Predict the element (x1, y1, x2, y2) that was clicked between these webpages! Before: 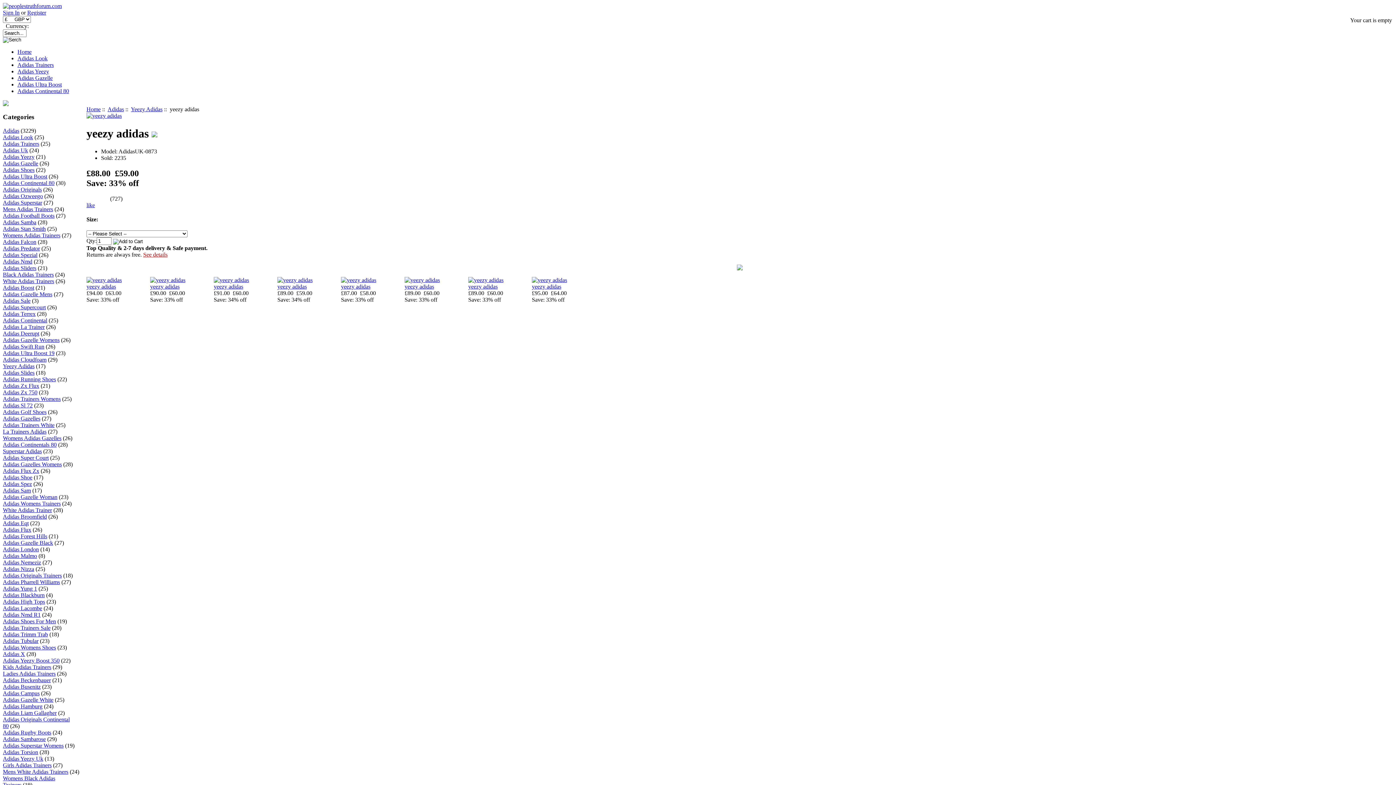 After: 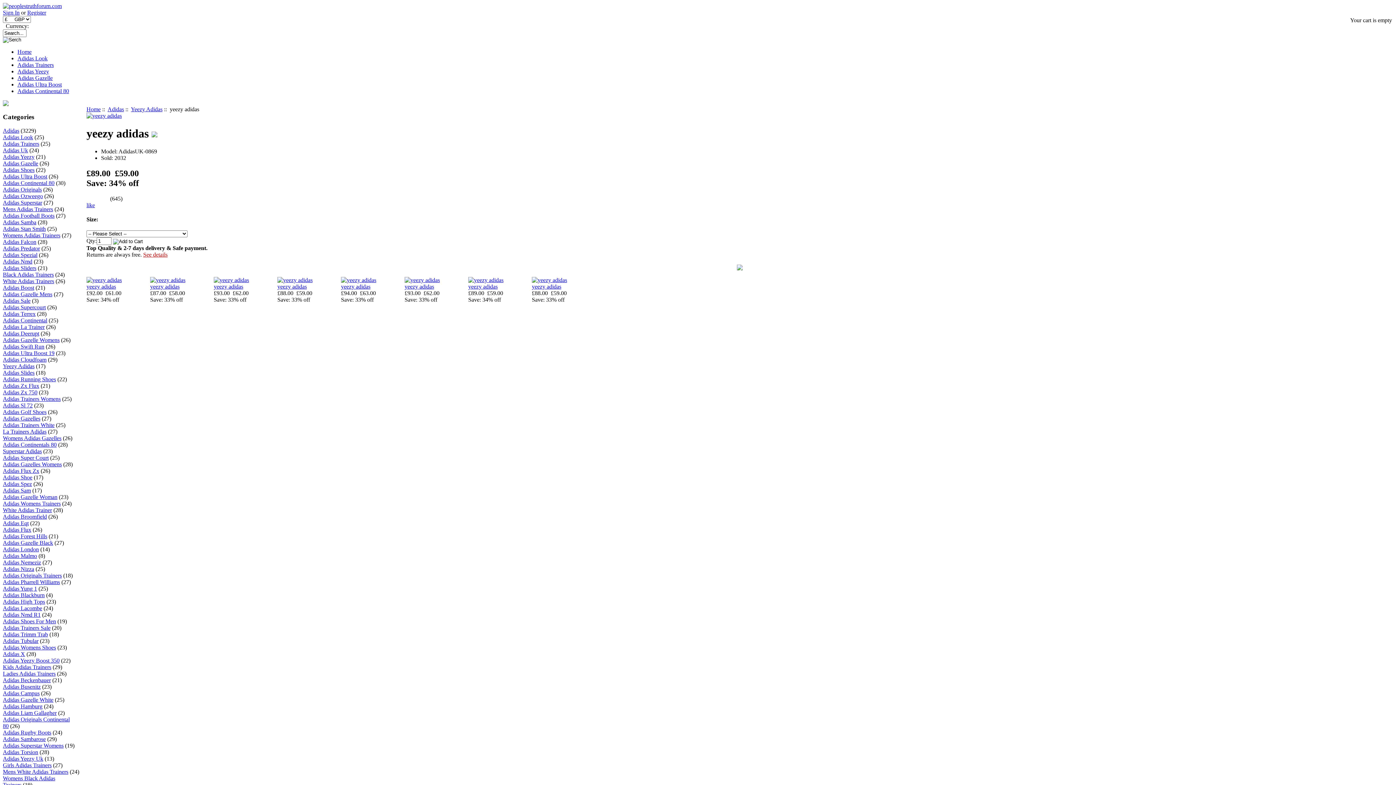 Action: bbox: (277, 277, 312, 283)